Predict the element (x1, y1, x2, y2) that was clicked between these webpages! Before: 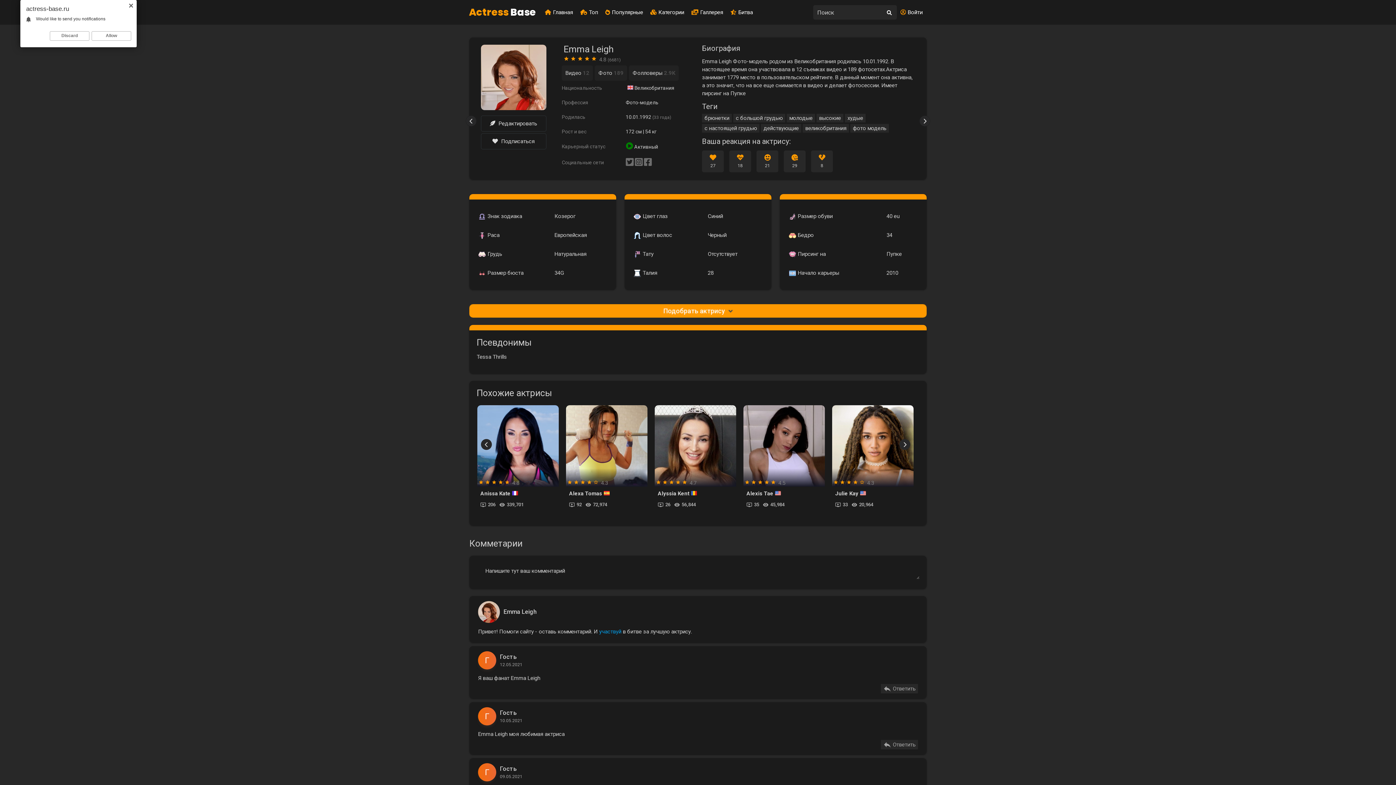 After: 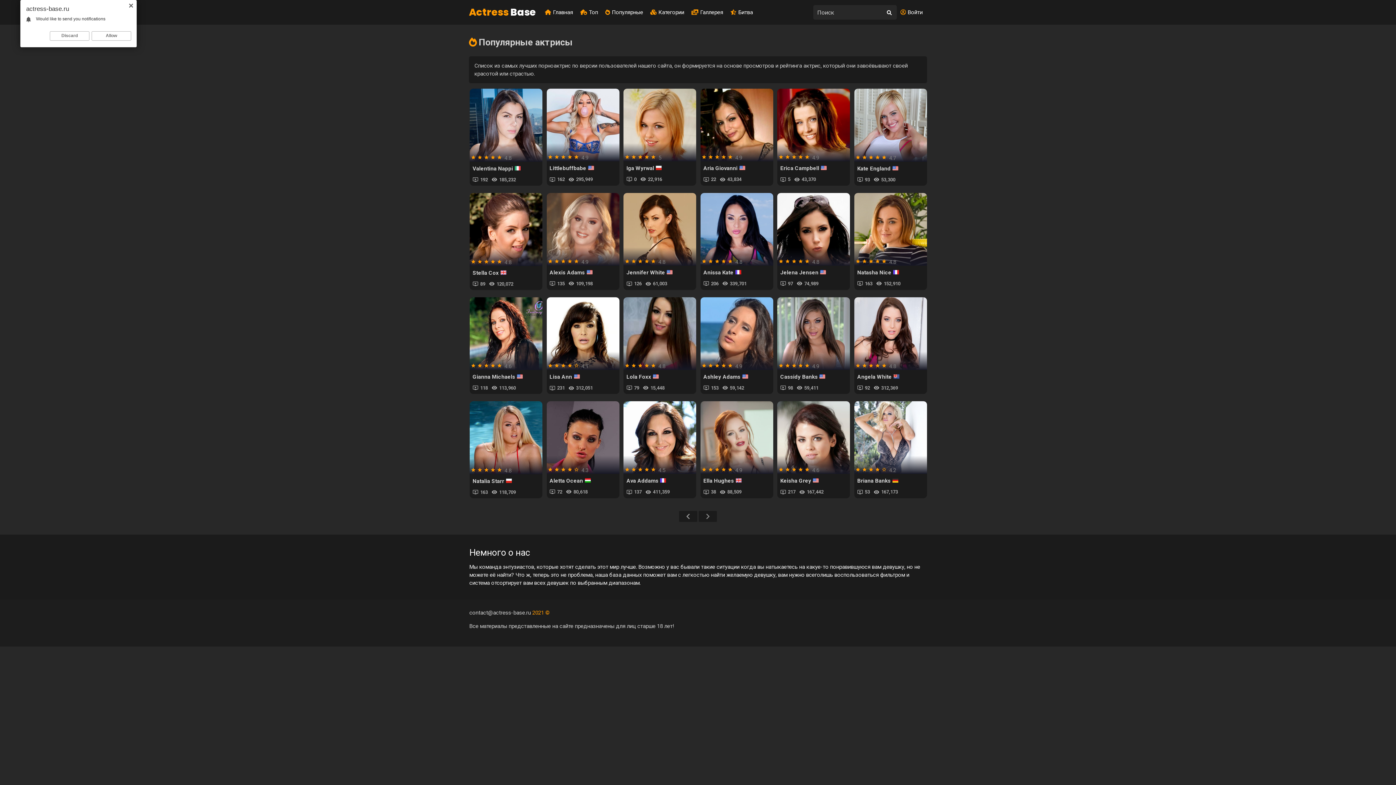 Action: label: Популярные bbox: (603, 7, 645, 17)